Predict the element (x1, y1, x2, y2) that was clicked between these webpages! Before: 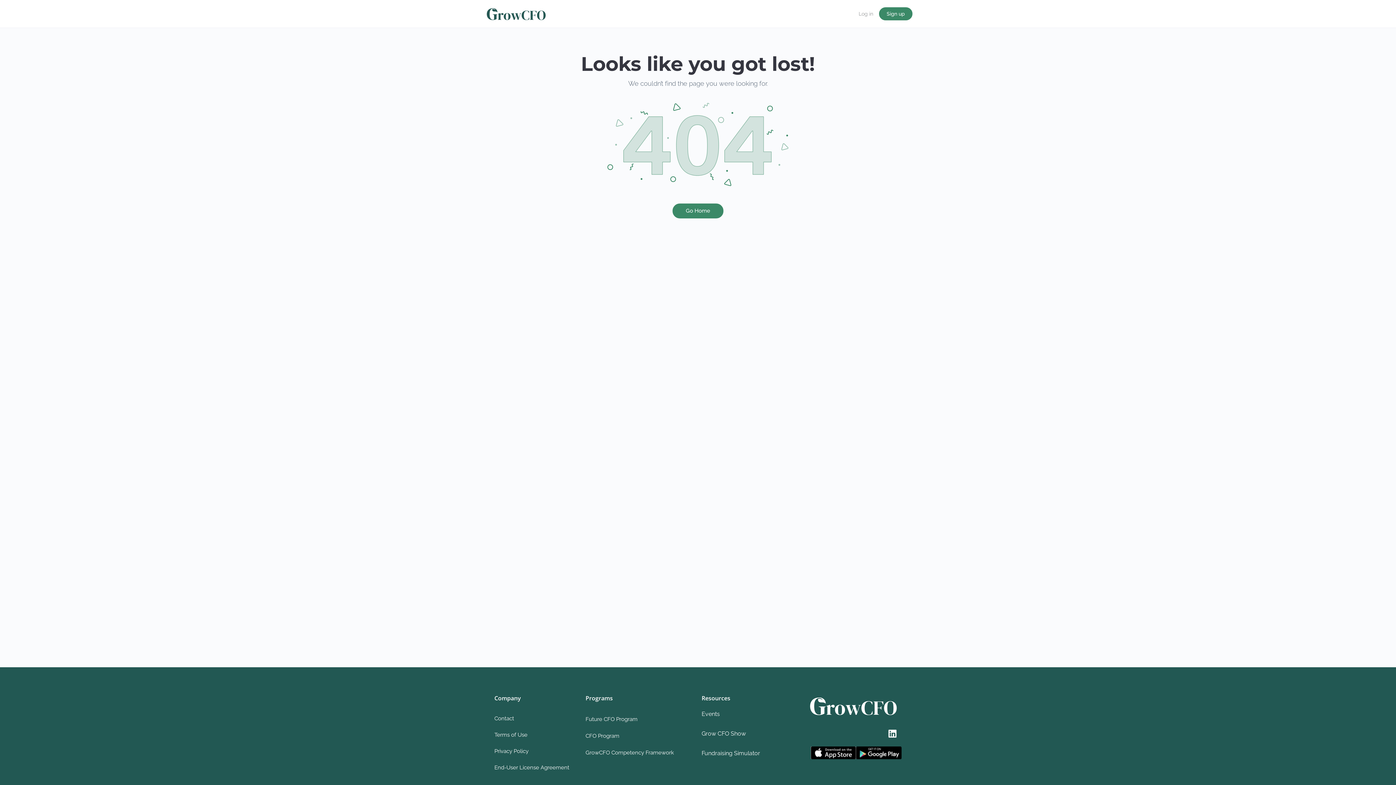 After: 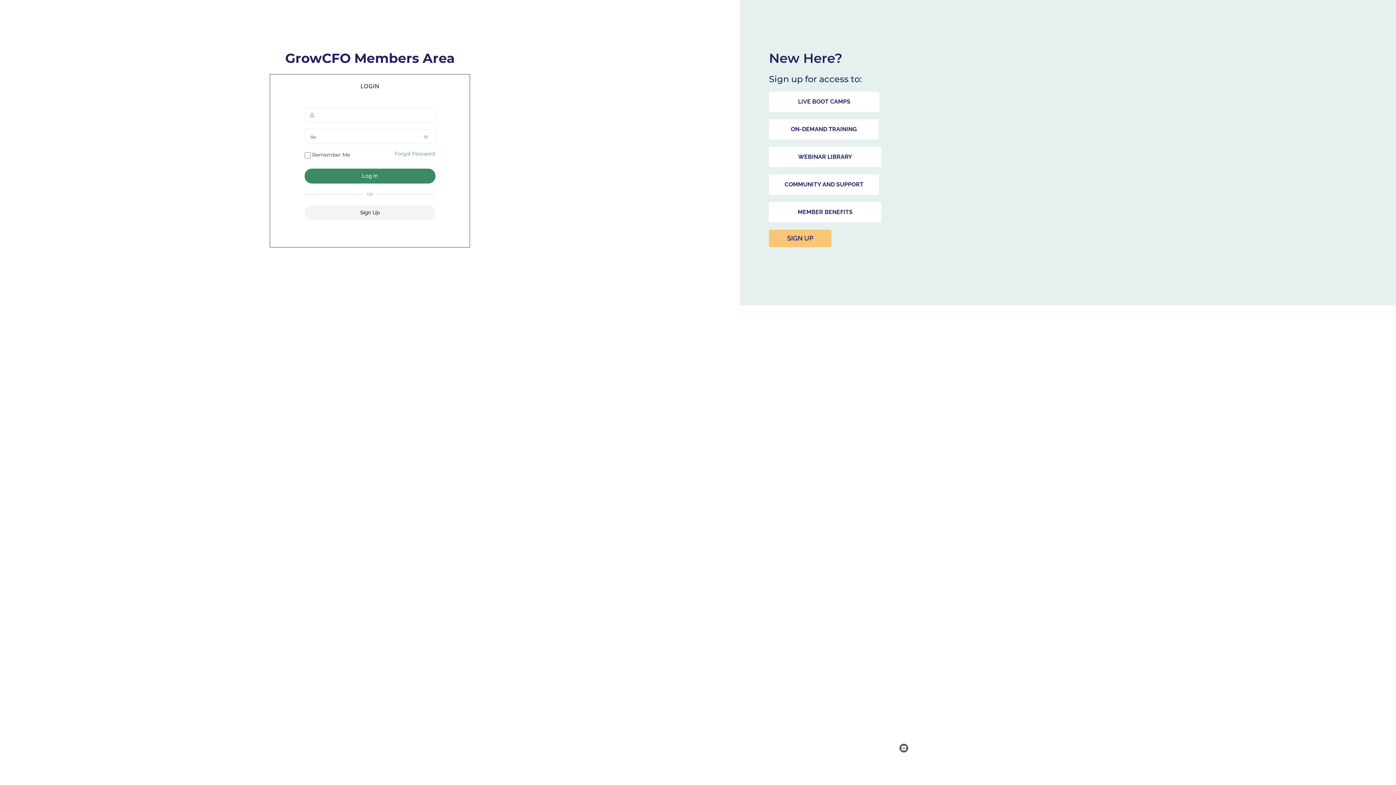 Action: bbox: (672, 203, 723, 218) label: Go Home